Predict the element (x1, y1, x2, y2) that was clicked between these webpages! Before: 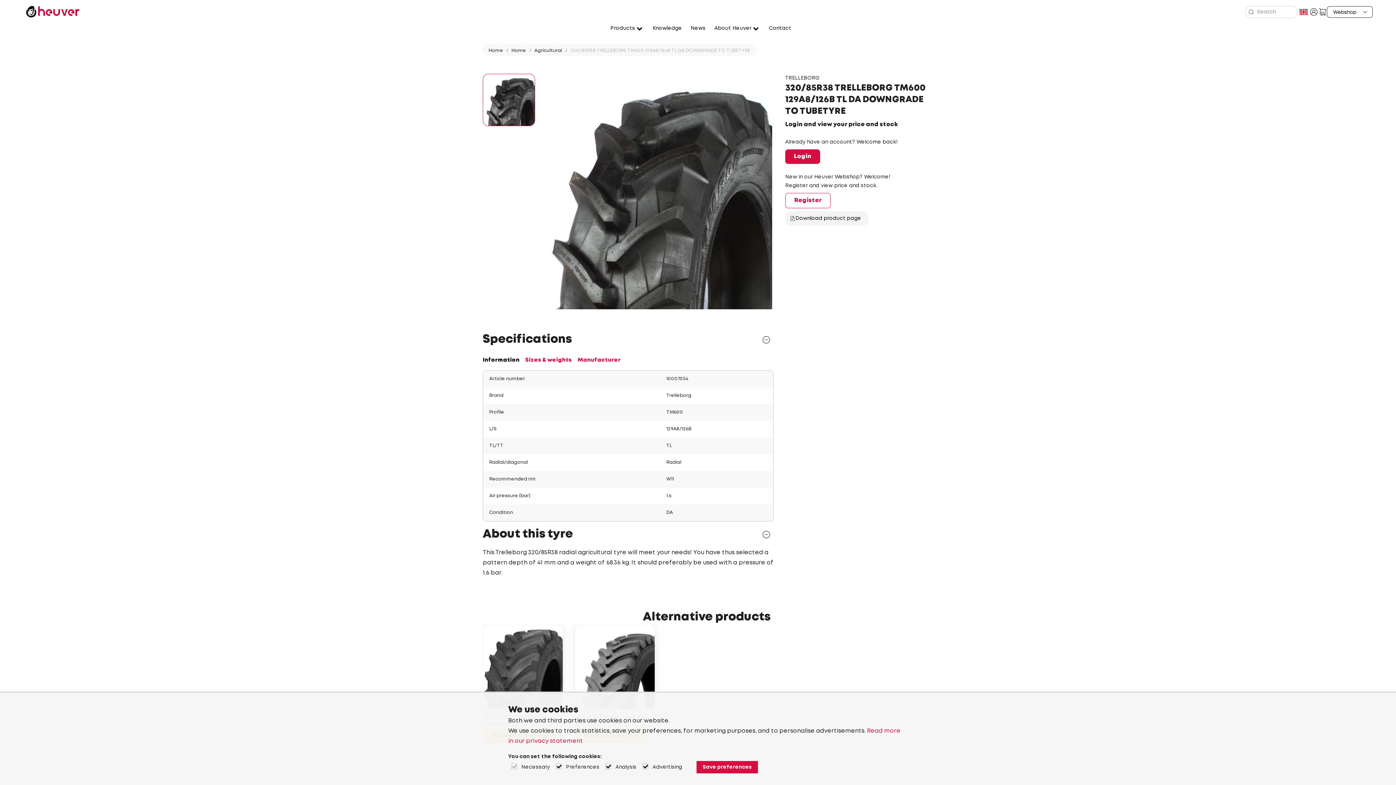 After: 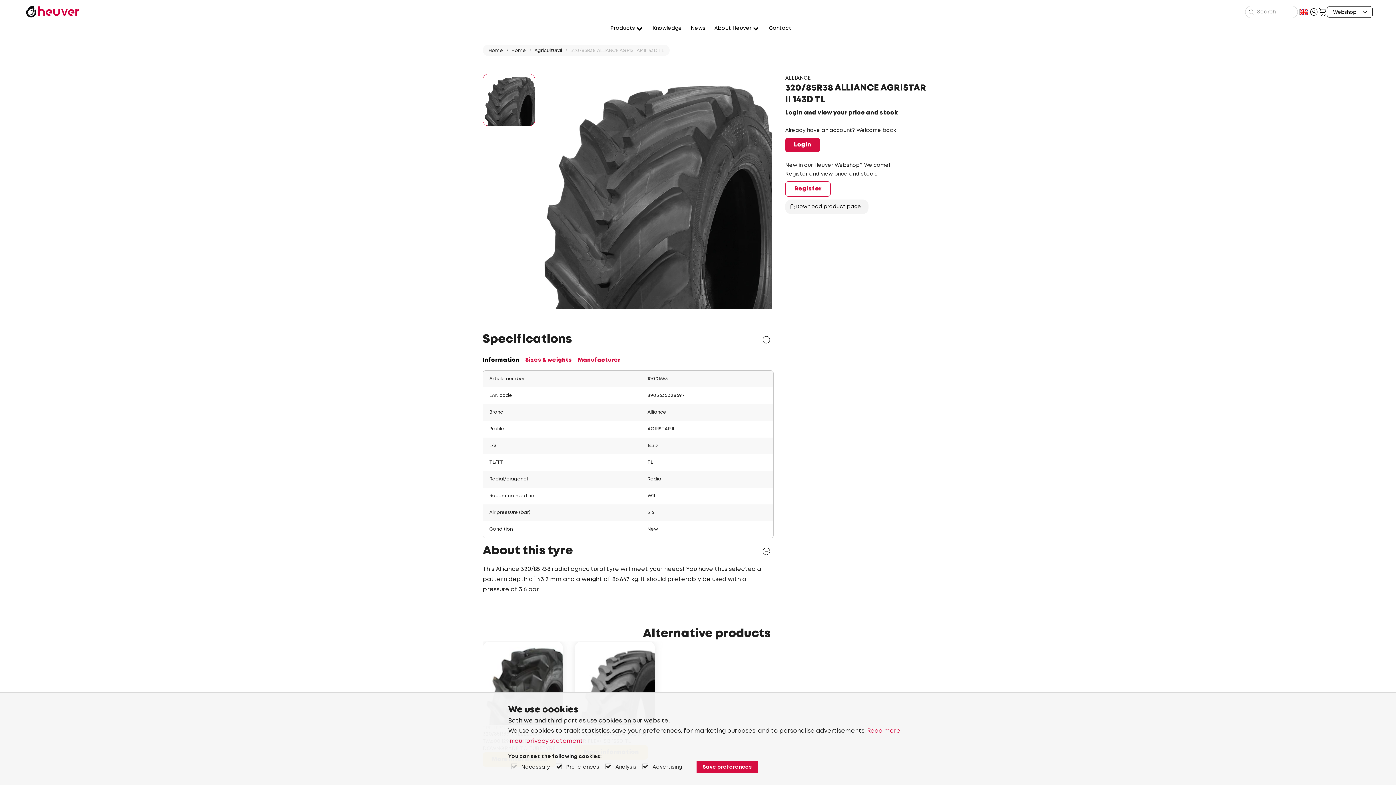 Action: bbox: (482, 625, 563, 728) label: ALLIANCE

320/85R38 ALLIANCE AGRISTAR II 143D TL